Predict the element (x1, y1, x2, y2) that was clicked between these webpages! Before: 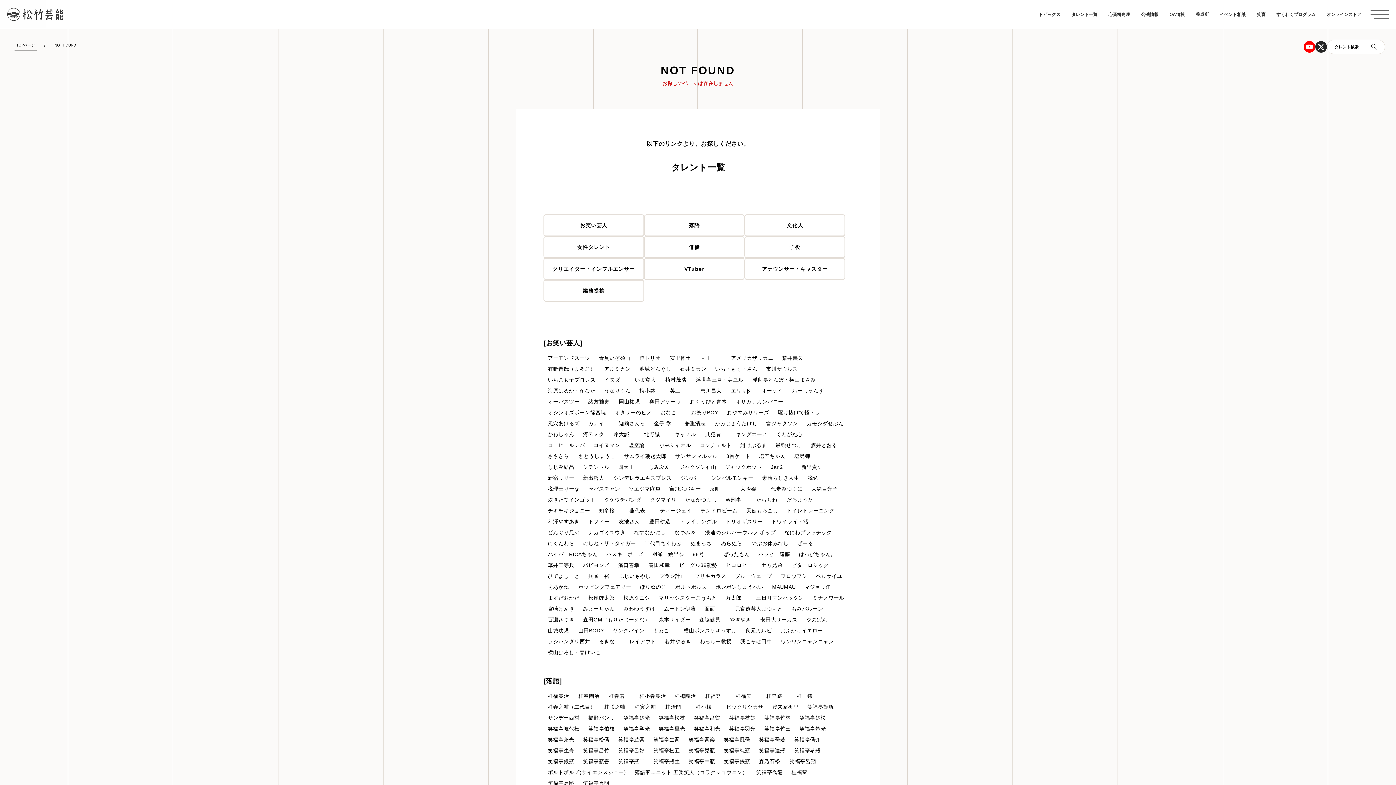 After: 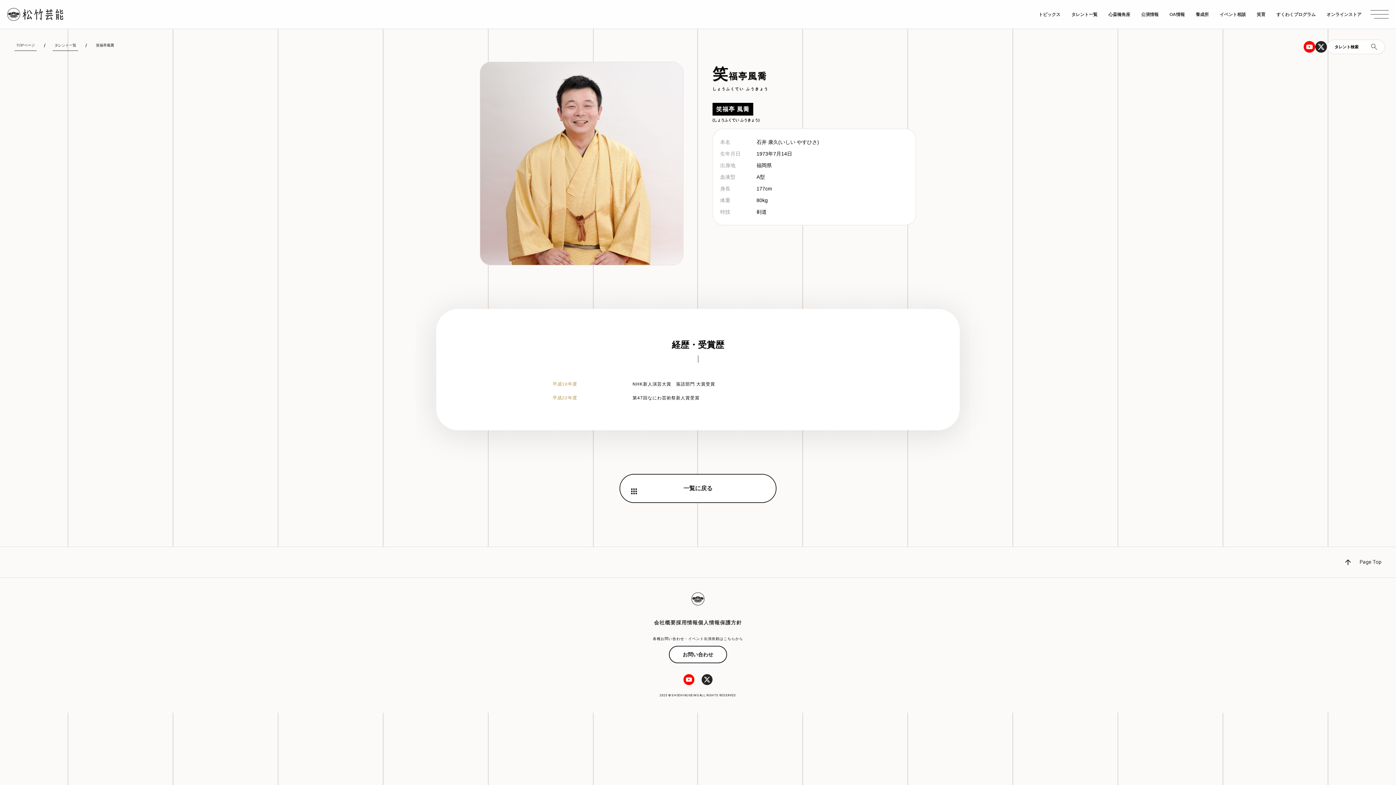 Action: bbox: (719, 734, 754, 745) label: 笑福亭風喬